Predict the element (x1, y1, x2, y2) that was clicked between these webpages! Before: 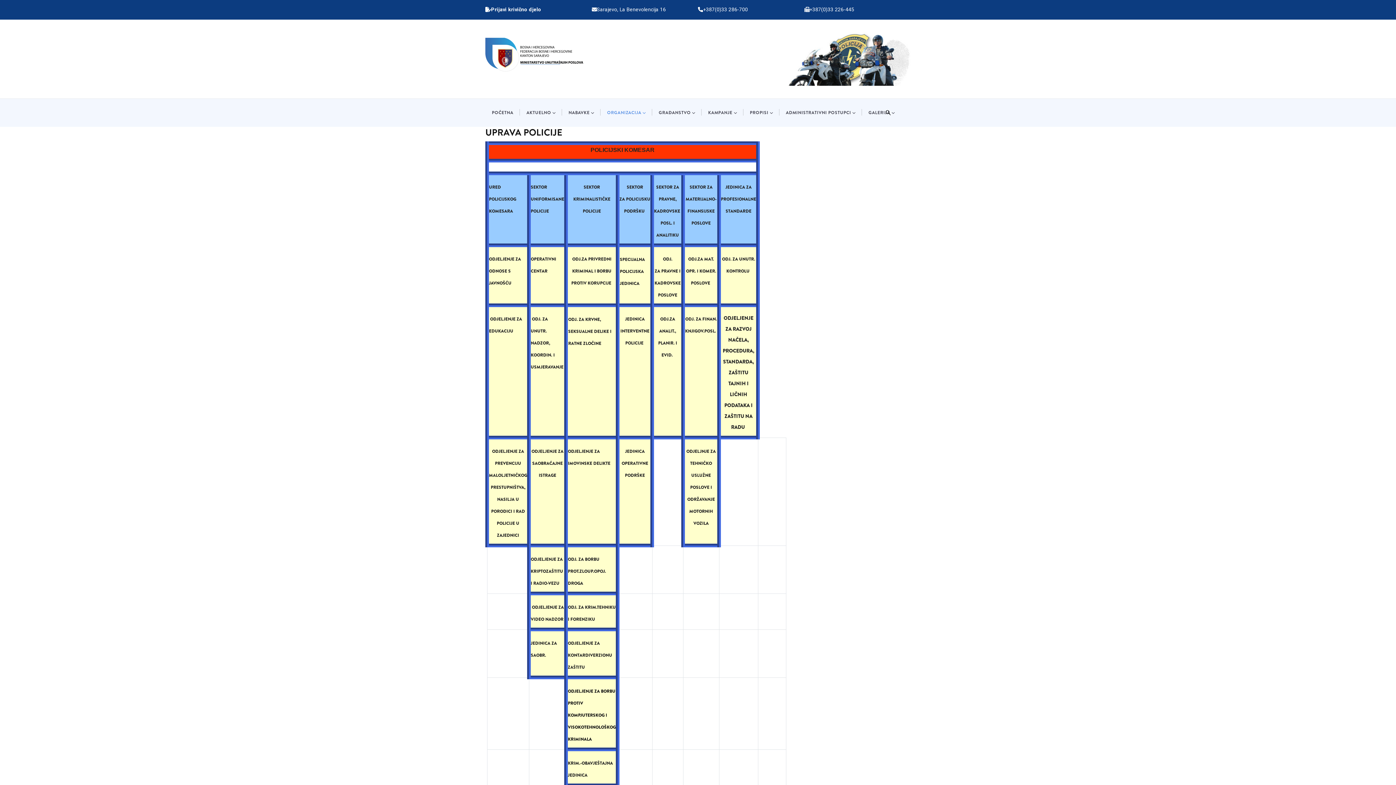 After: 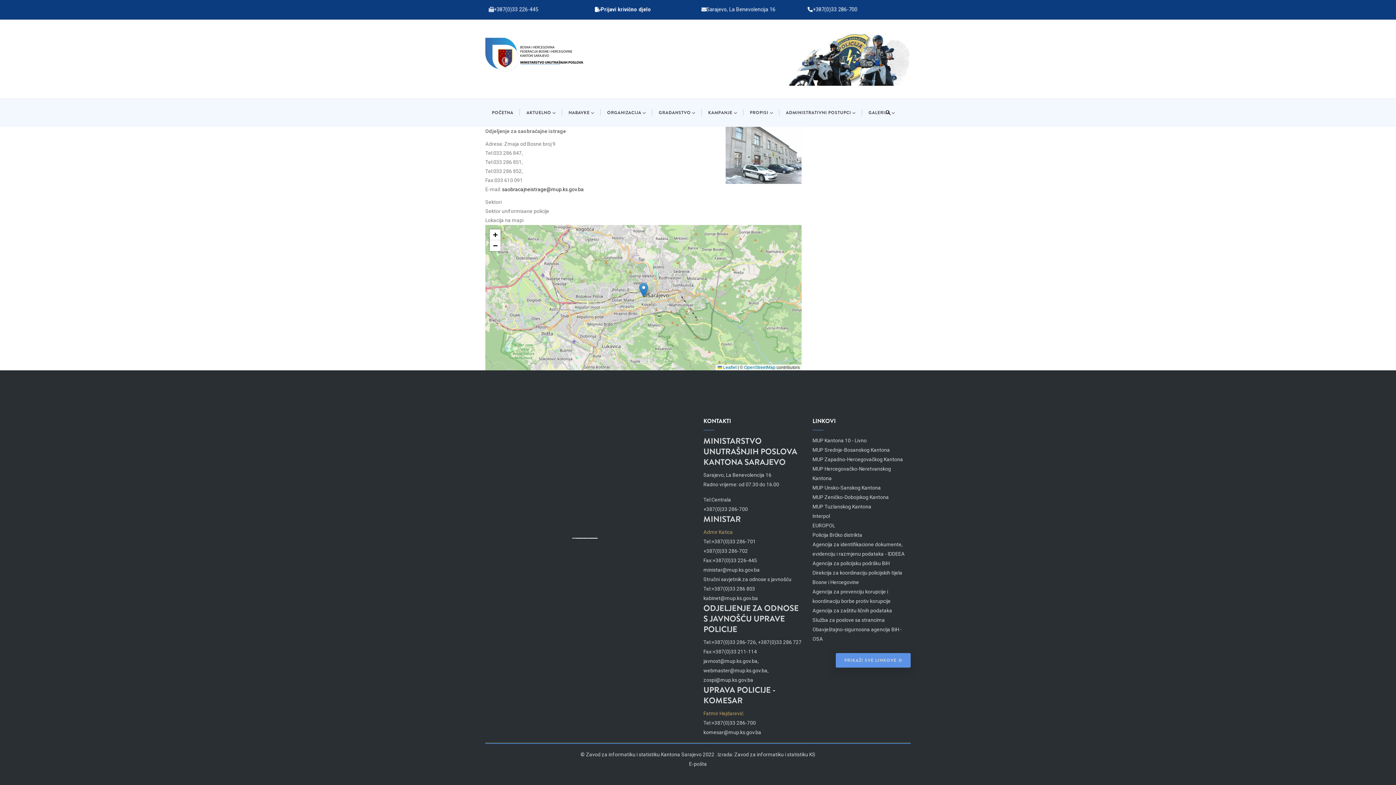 Action: bbox: (531, 445, 563, 479) label: ODJELJENJE ZA SAOBRAĆAJNE ISTRAGE